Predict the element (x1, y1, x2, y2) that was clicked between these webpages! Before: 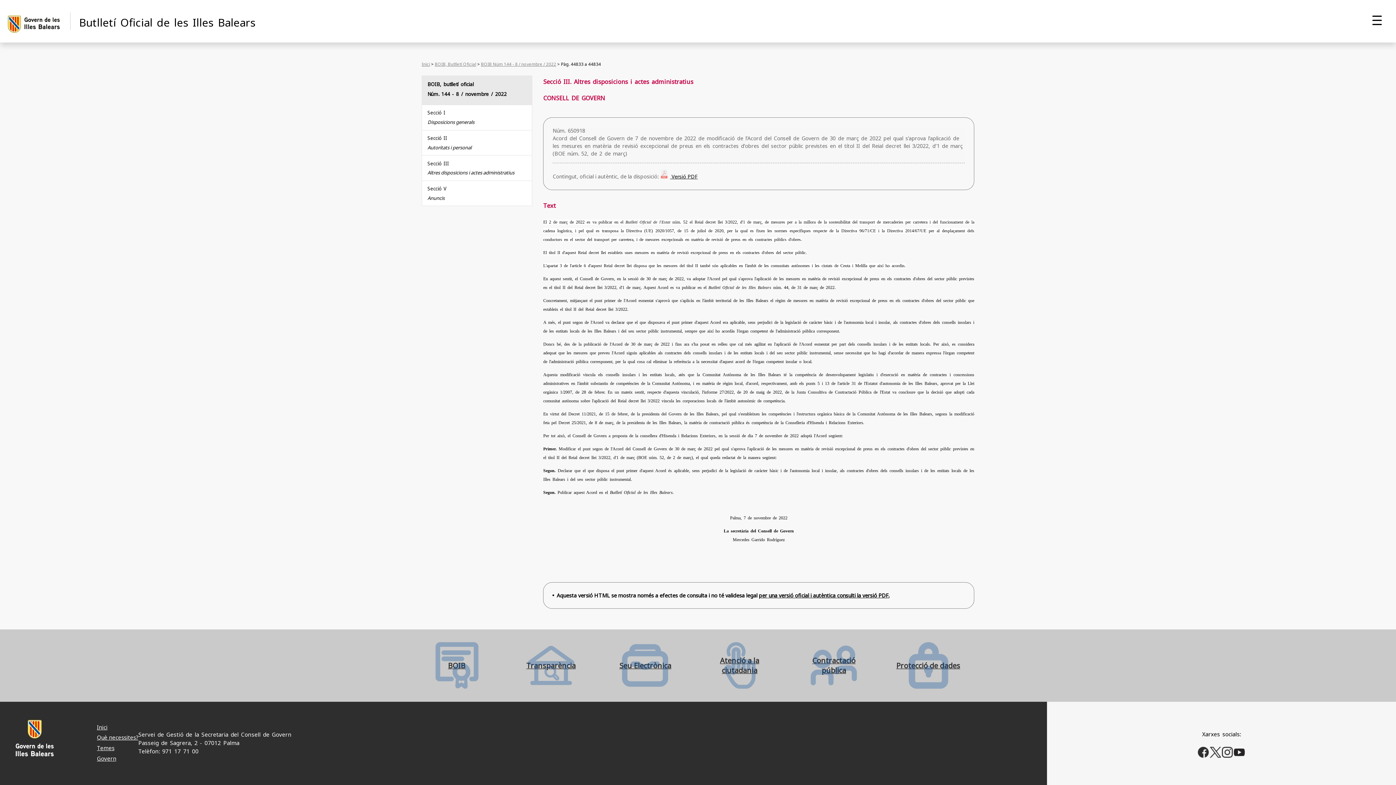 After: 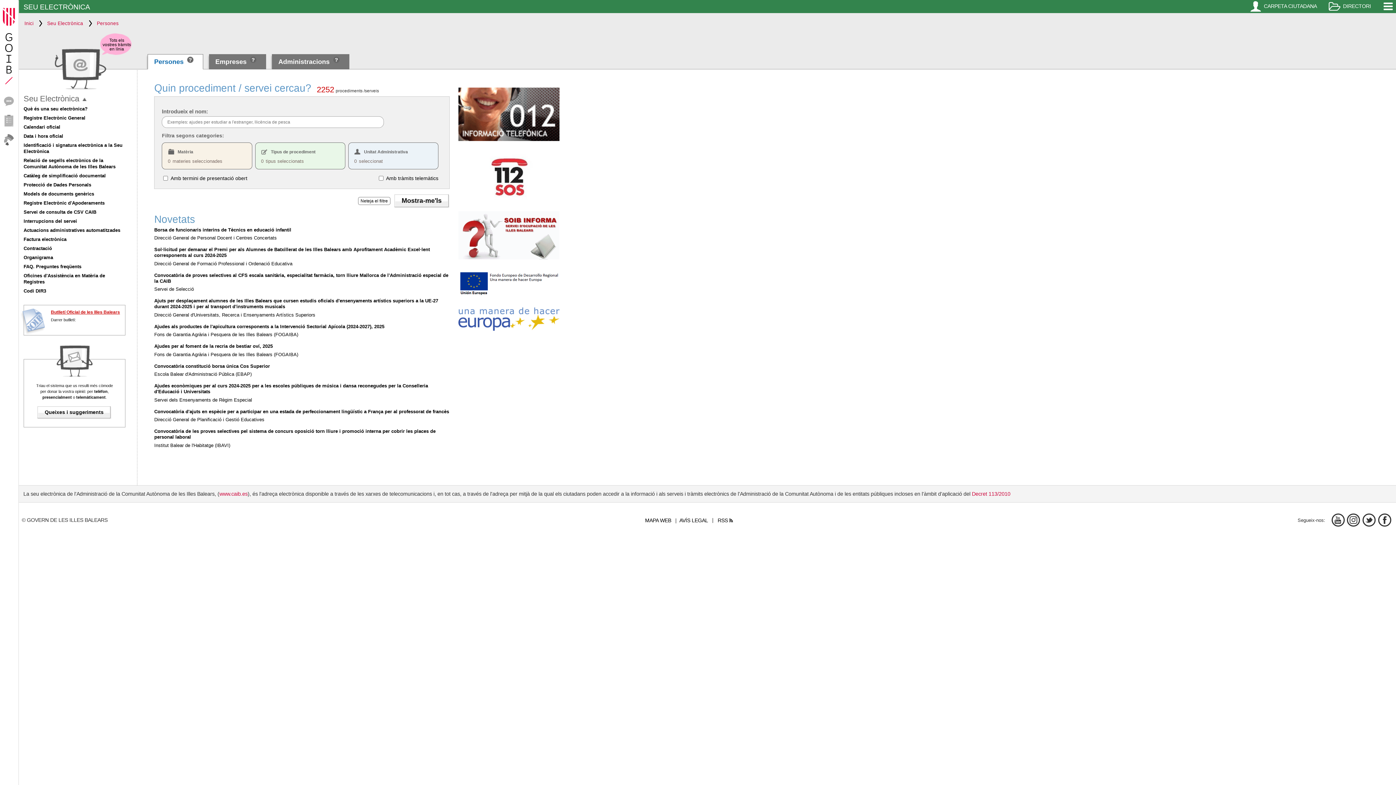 Action: label: Seu Electrònica bbox: (612, 635, 678, 696)